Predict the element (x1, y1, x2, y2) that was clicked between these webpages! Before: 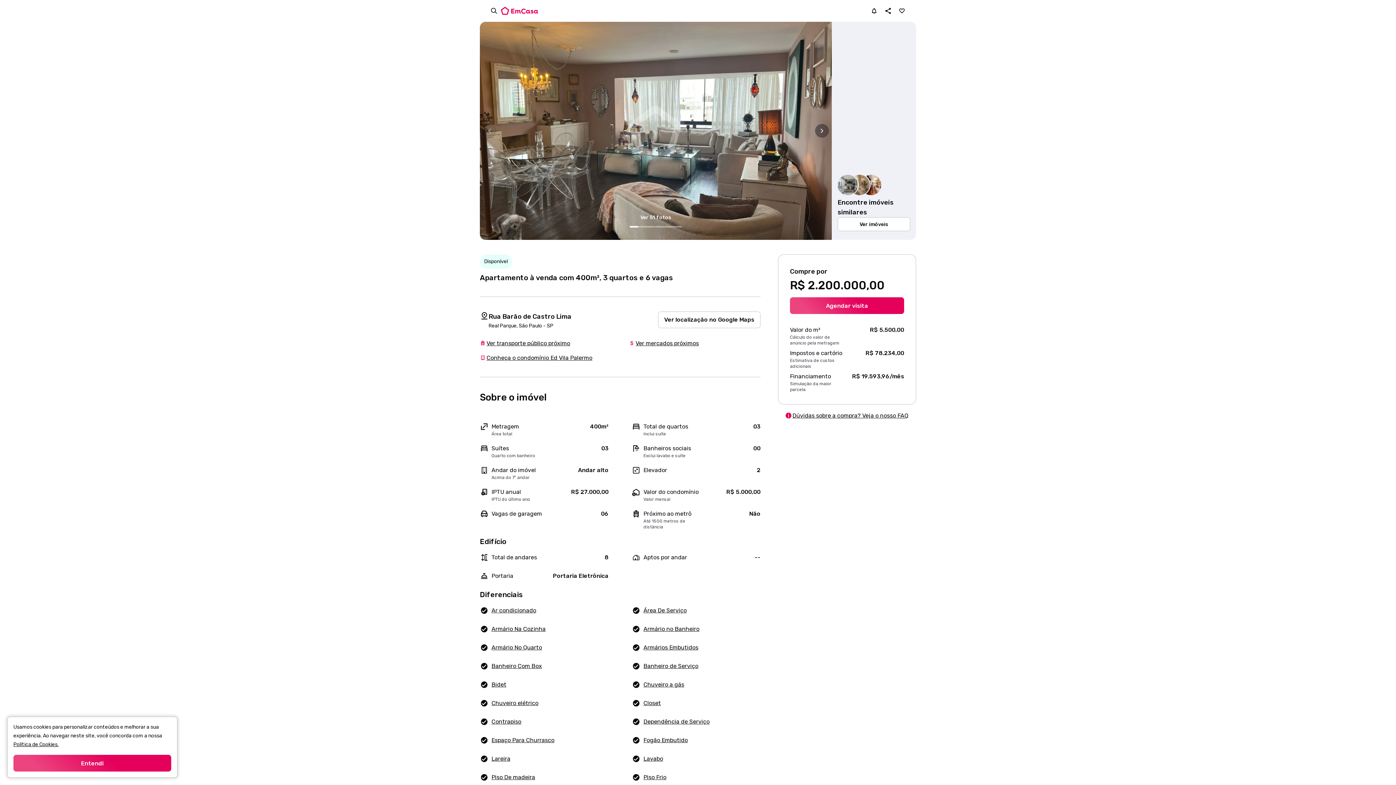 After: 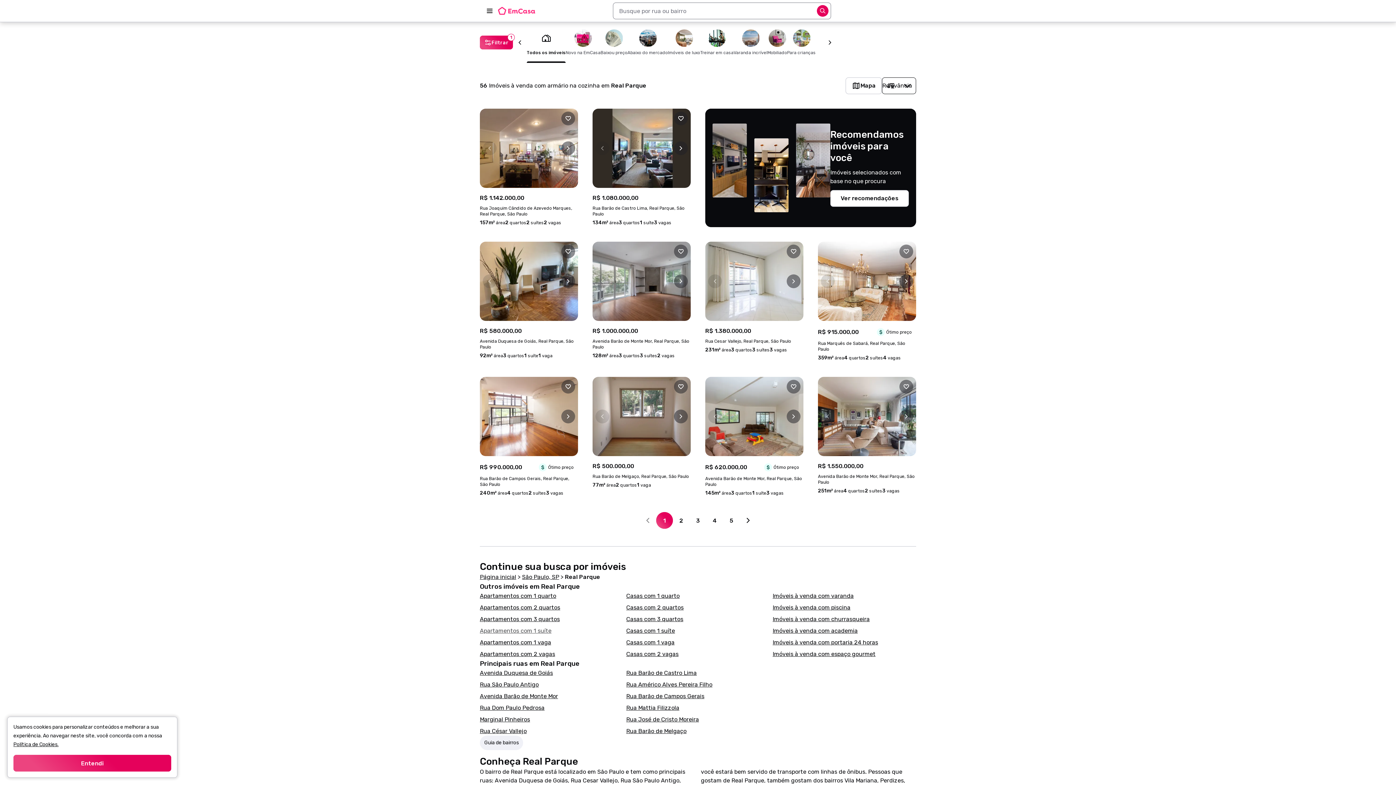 Action: label: Armário Na Cozinha bbox: (480, 625, 608, 636)